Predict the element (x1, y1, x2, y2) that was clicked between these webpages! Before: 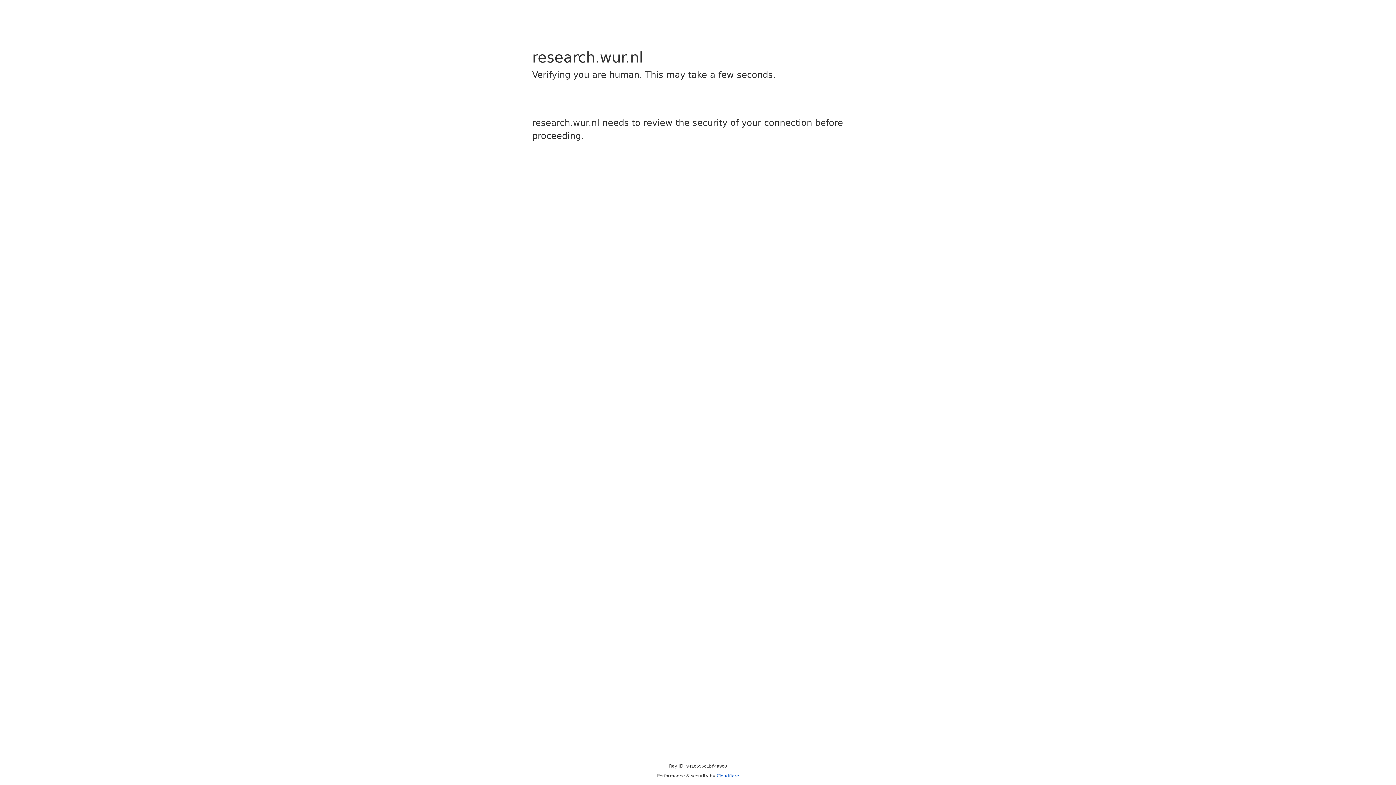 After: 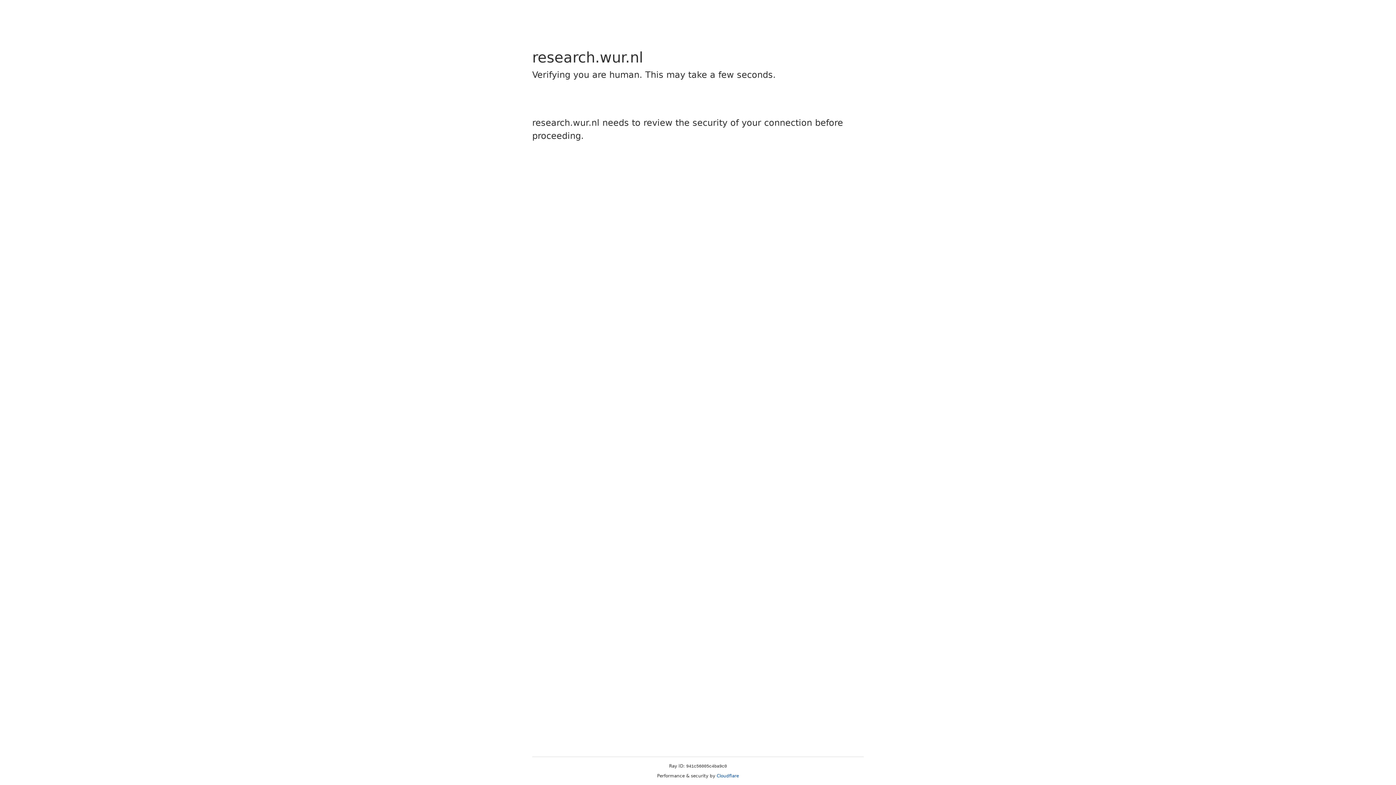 Action: label: Cloudflare bbox: (716, 773, 739, 778)